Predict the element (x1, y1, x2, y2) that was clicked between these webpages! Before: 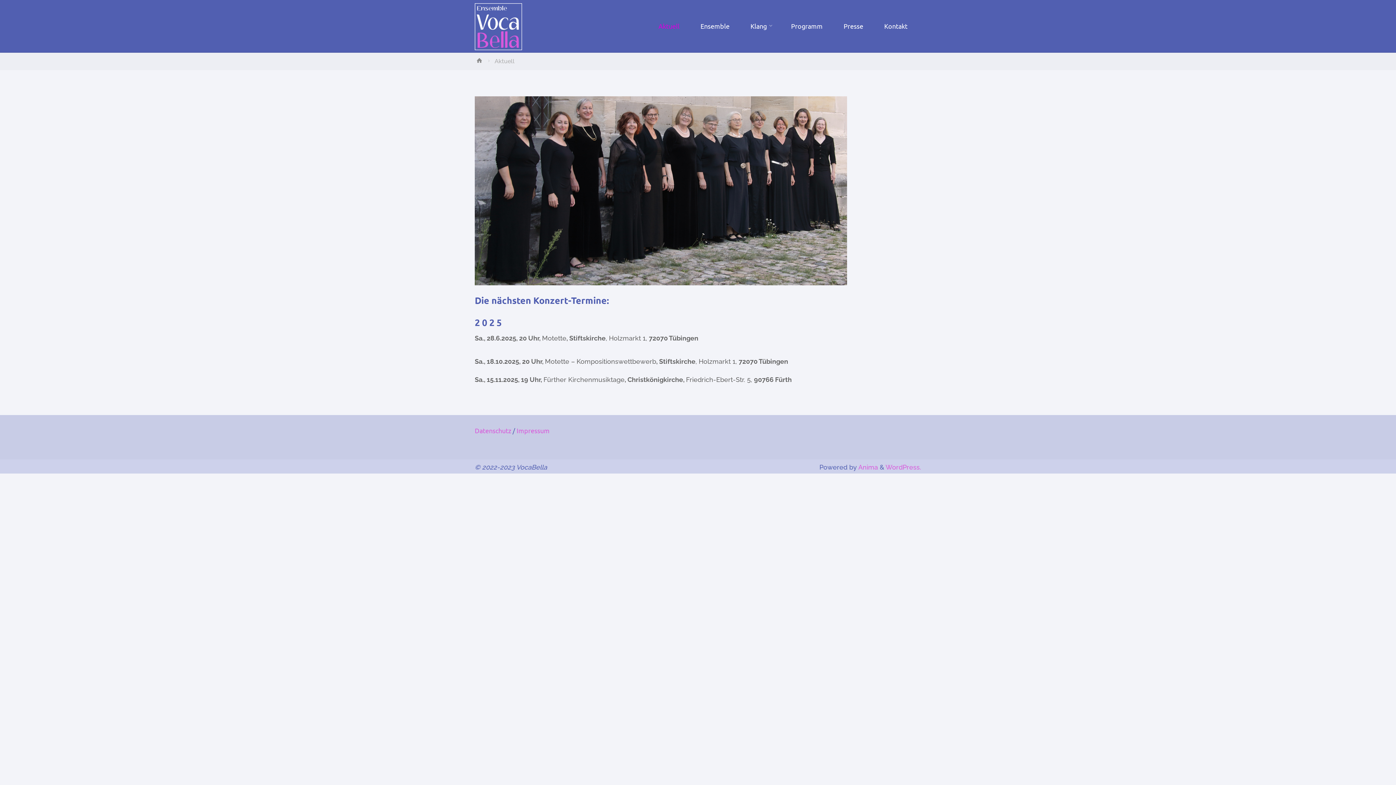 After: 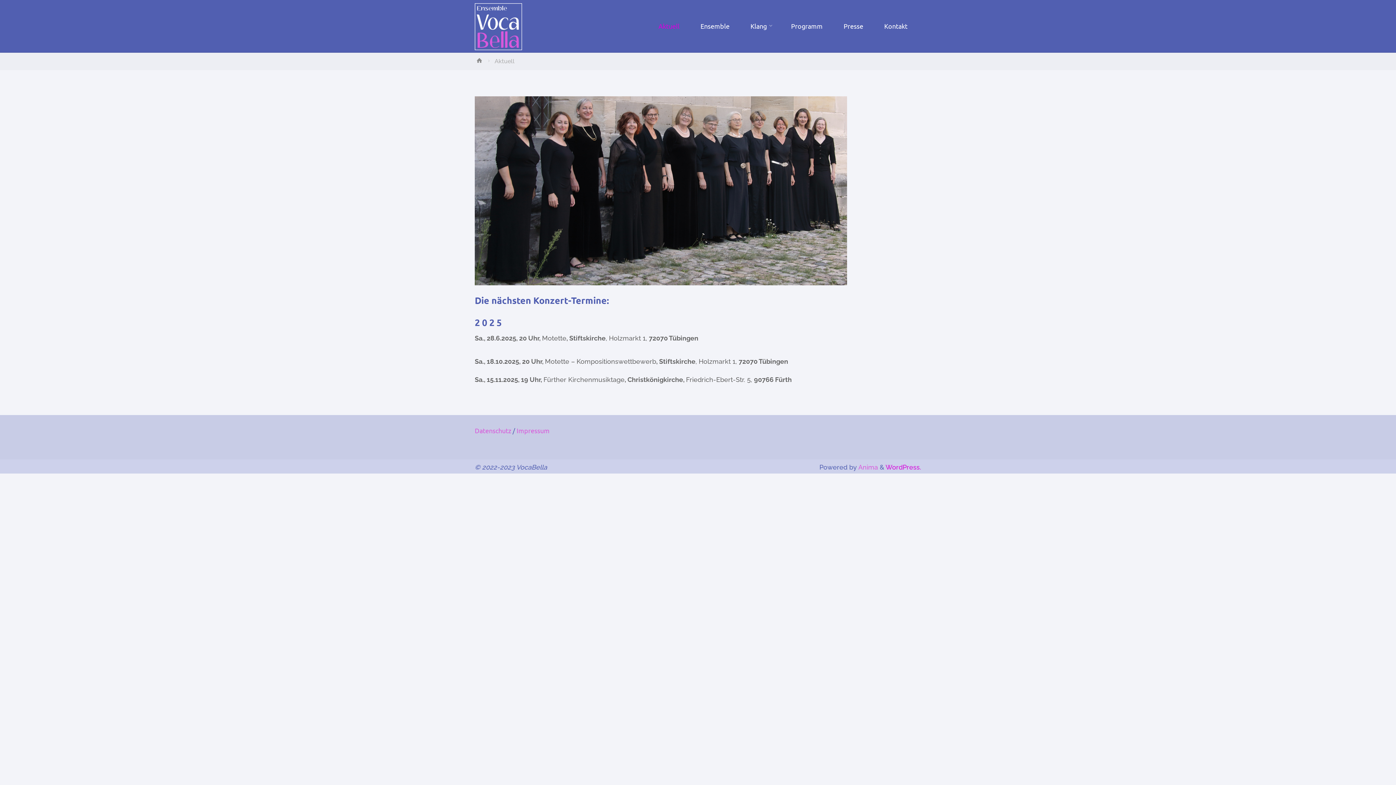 Action: label: WordPress. bbox: (885, 463, 921, 471)